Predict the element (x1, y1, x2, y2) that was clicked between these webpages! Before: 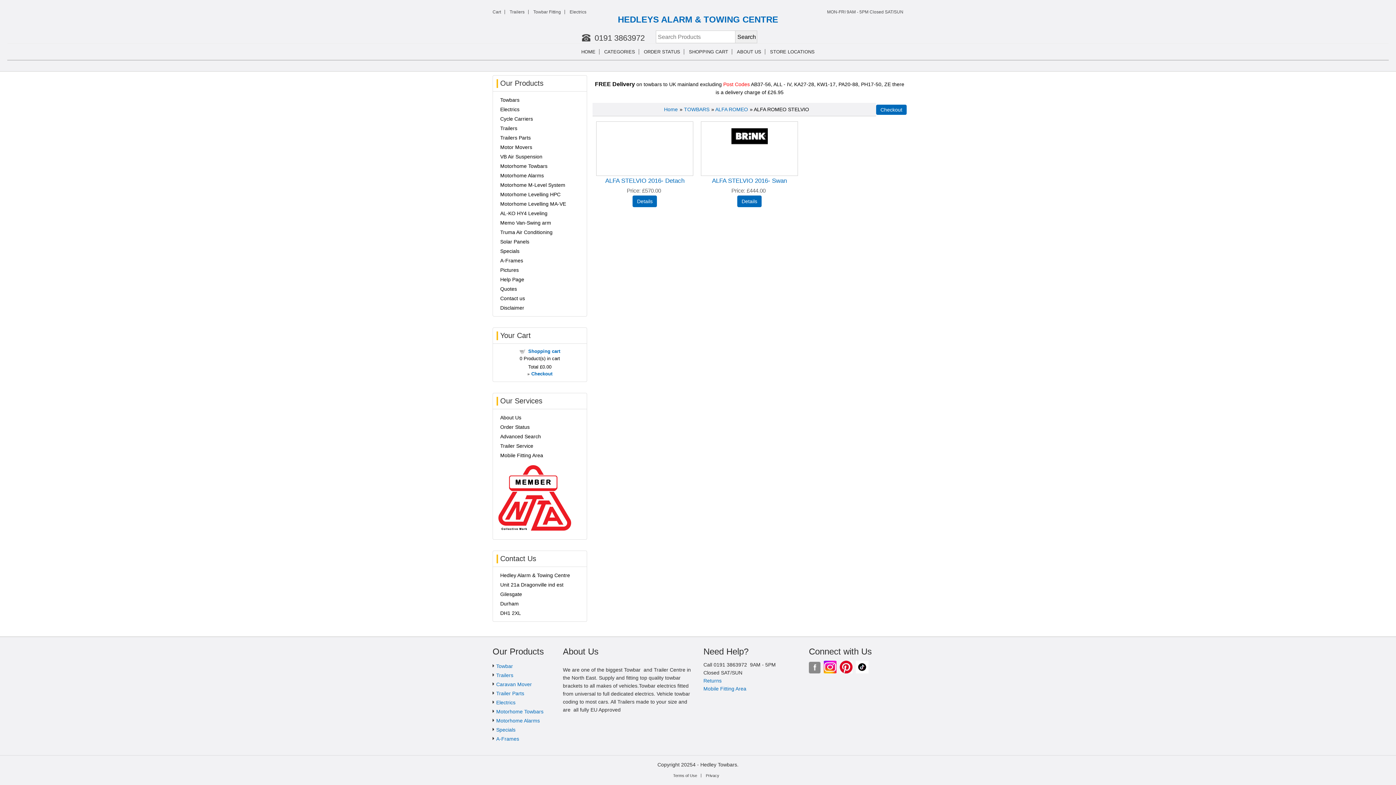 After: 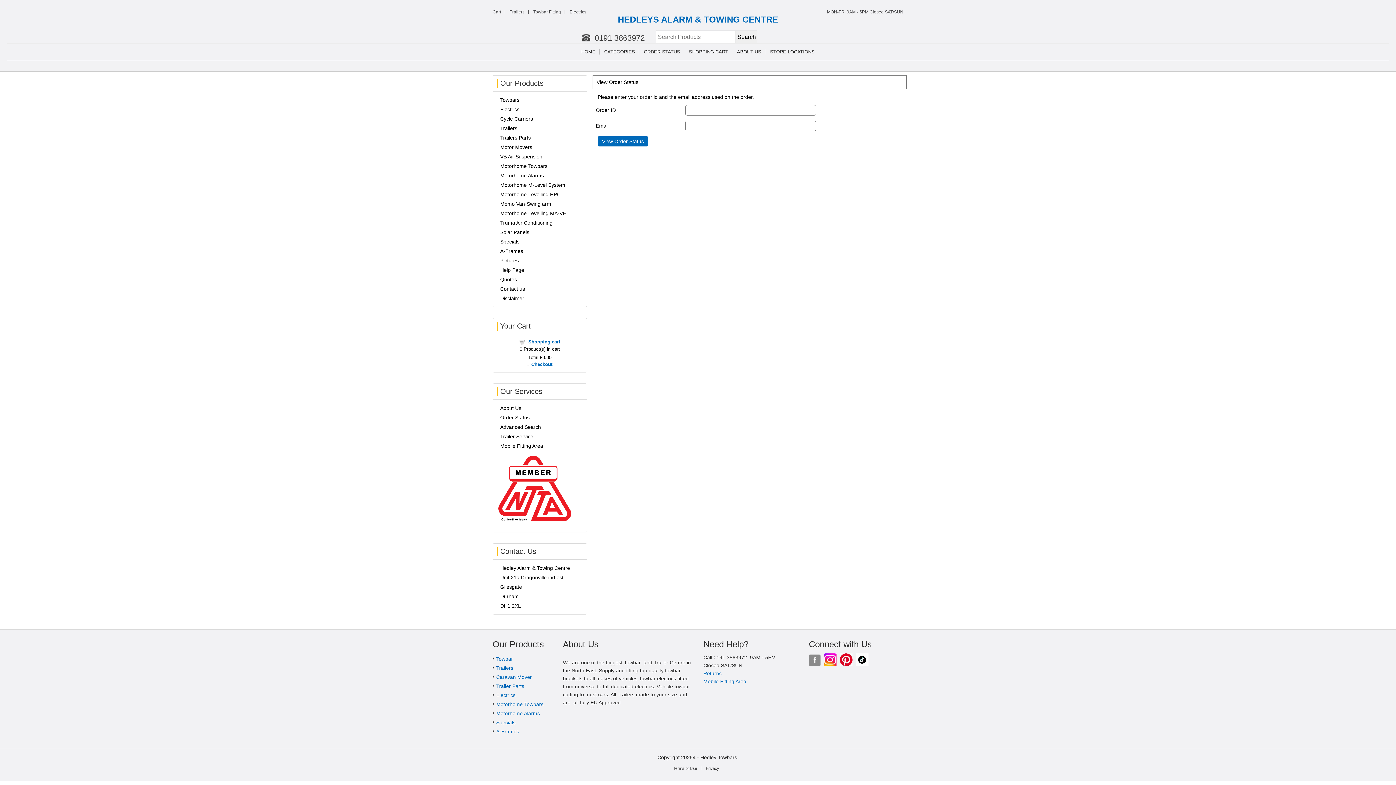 Action: bbox: (500, 424, 529, 430) label: Order Status